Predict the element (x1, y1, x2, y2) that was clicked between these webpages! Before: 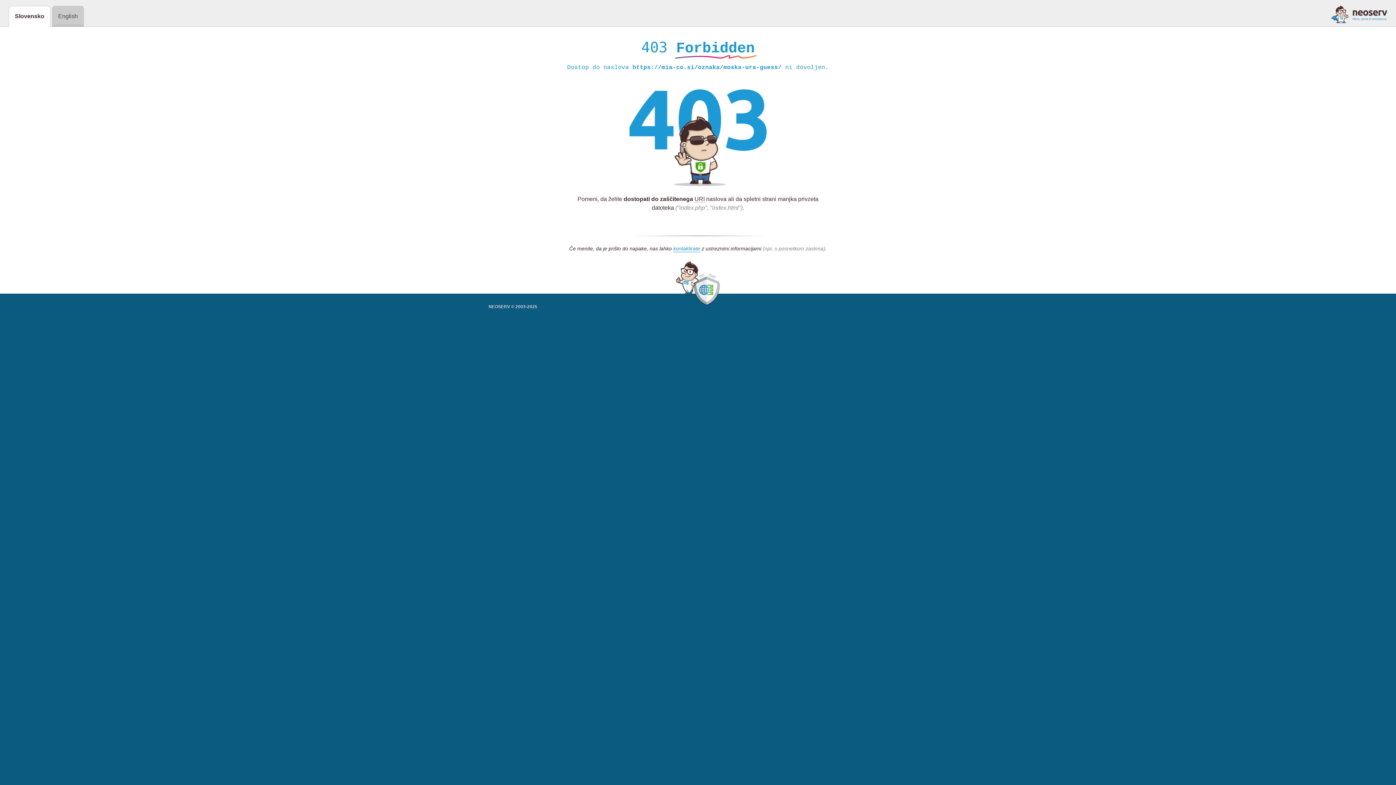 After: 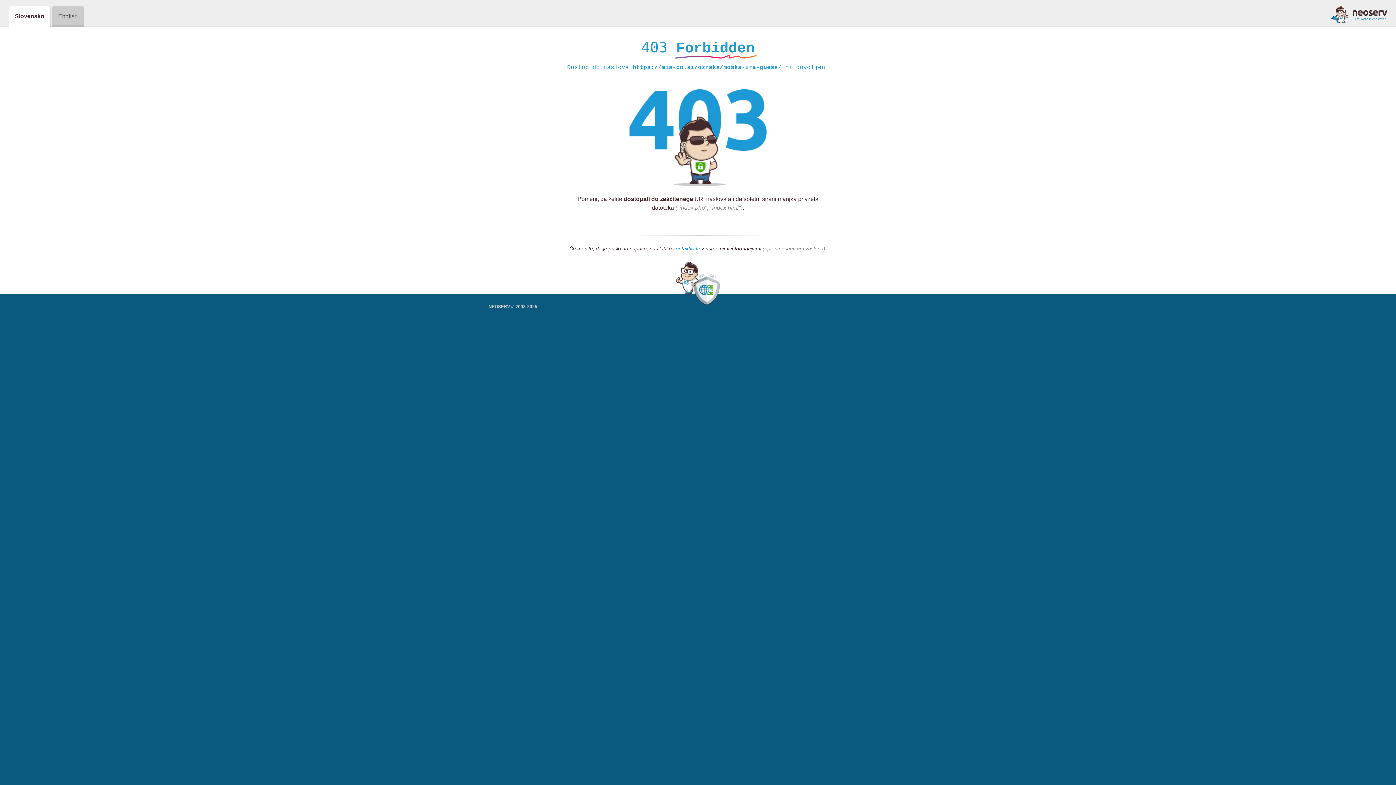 Action: label: kontaktirate bbox: (673, 245, 700, 252)